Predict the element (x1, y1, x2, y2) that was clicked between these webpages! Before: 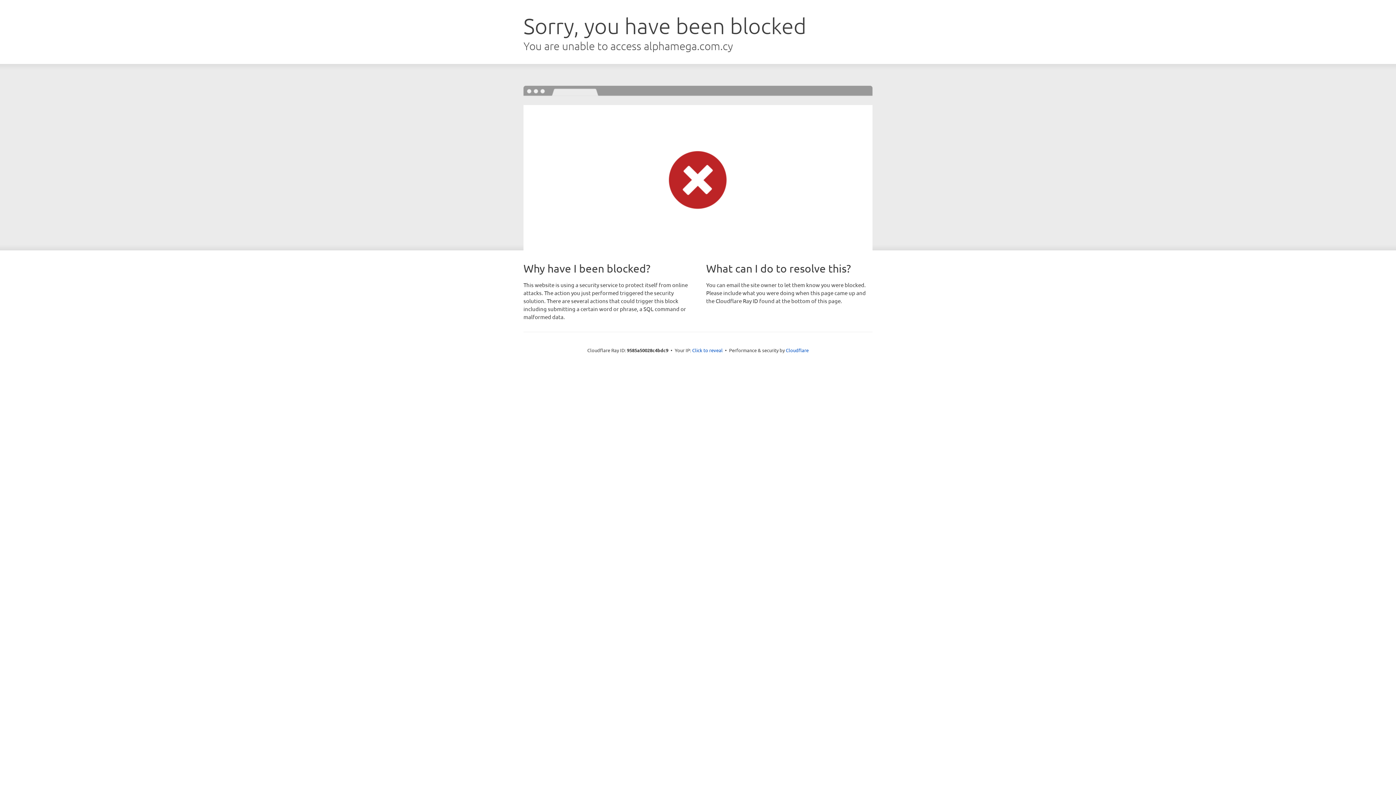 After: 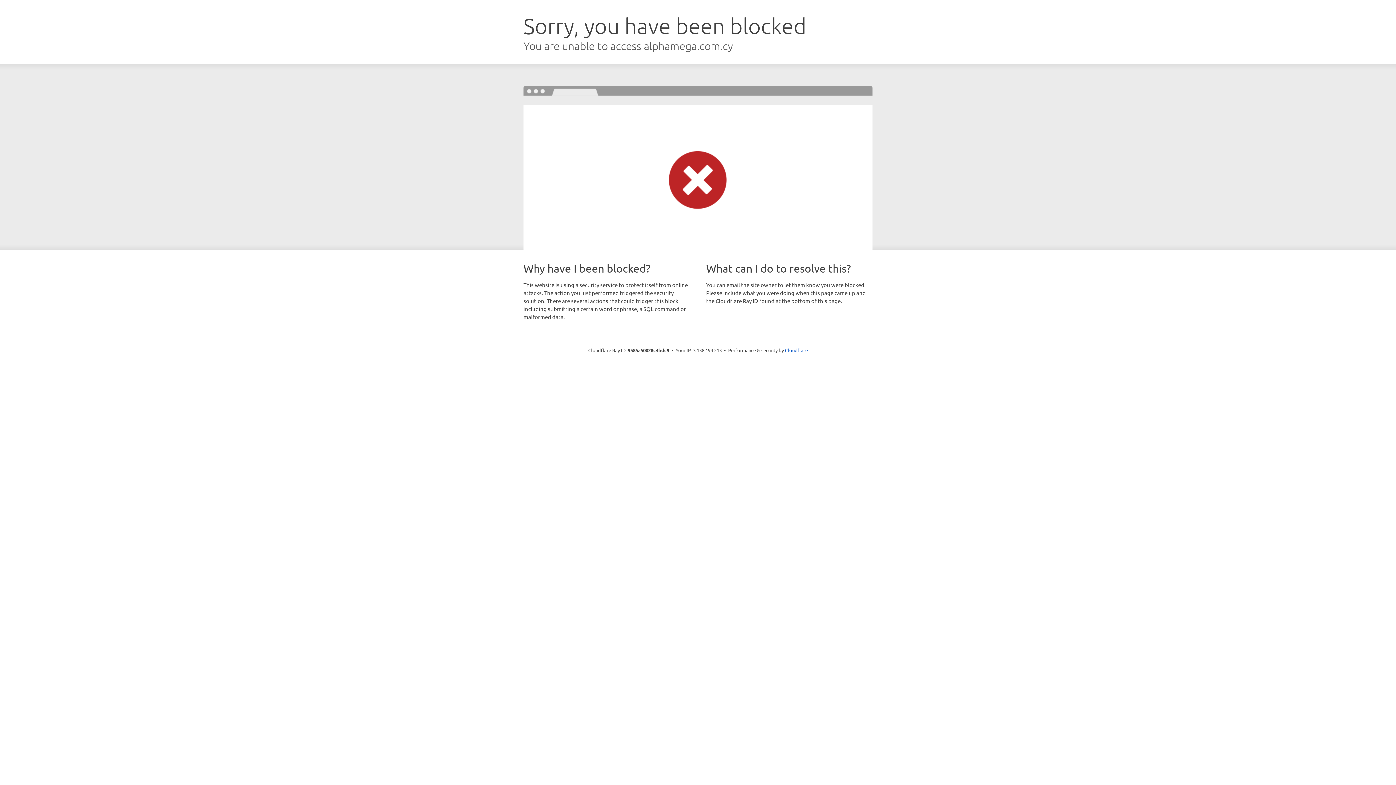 Action: label: Click to reveal bbox: (692, 346, 722, 353)